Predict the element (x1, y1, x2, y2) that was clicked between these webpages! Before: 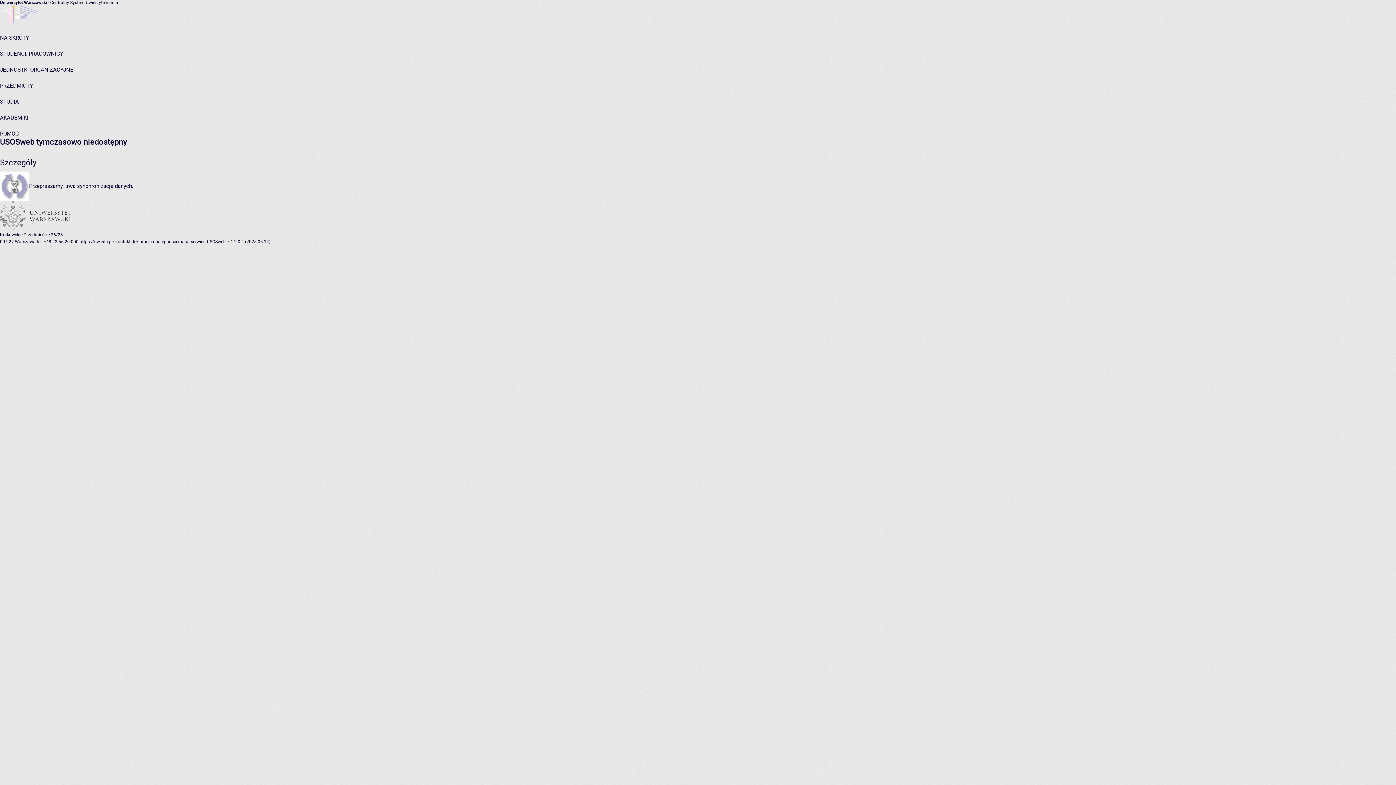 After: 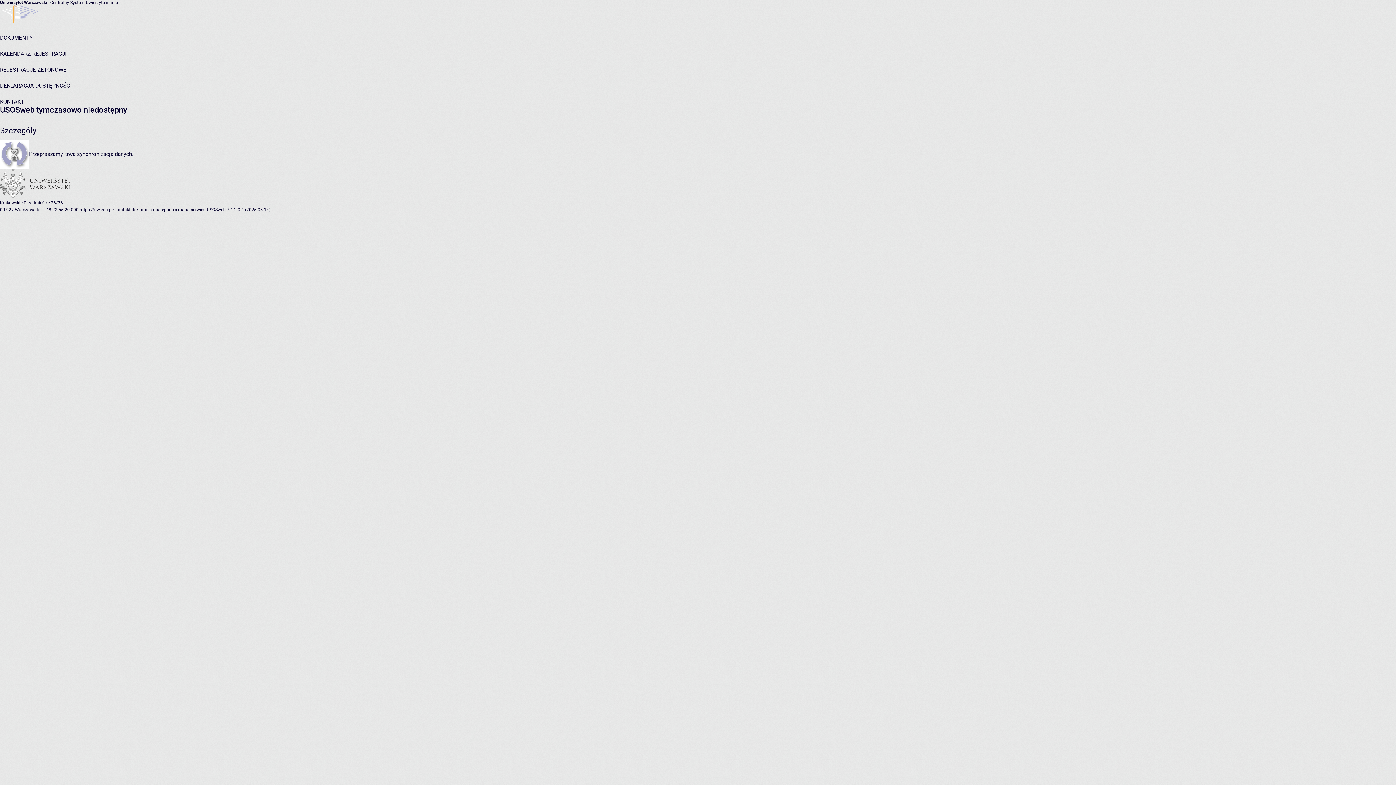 Action: label: deklaracja dostępności bbox: (131, 239, 177, 244)